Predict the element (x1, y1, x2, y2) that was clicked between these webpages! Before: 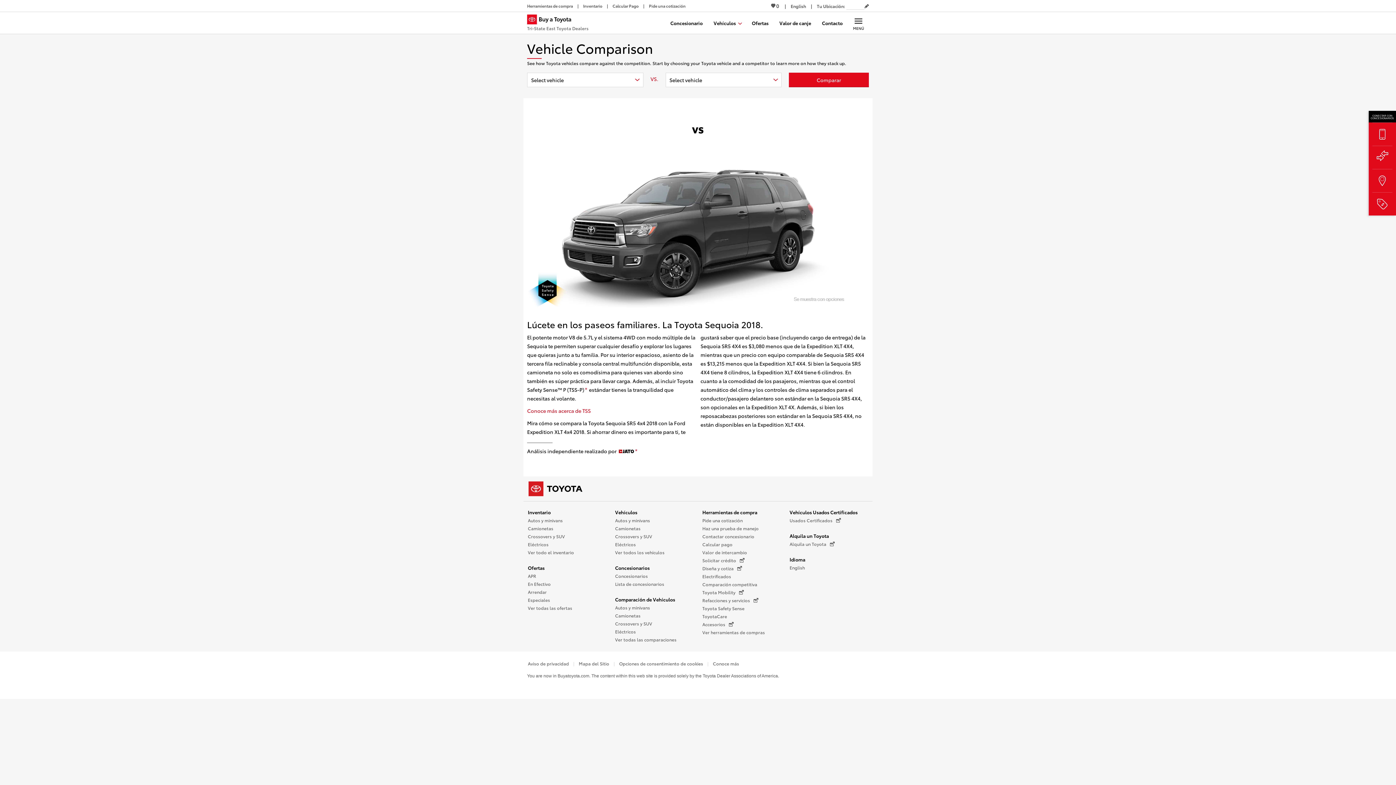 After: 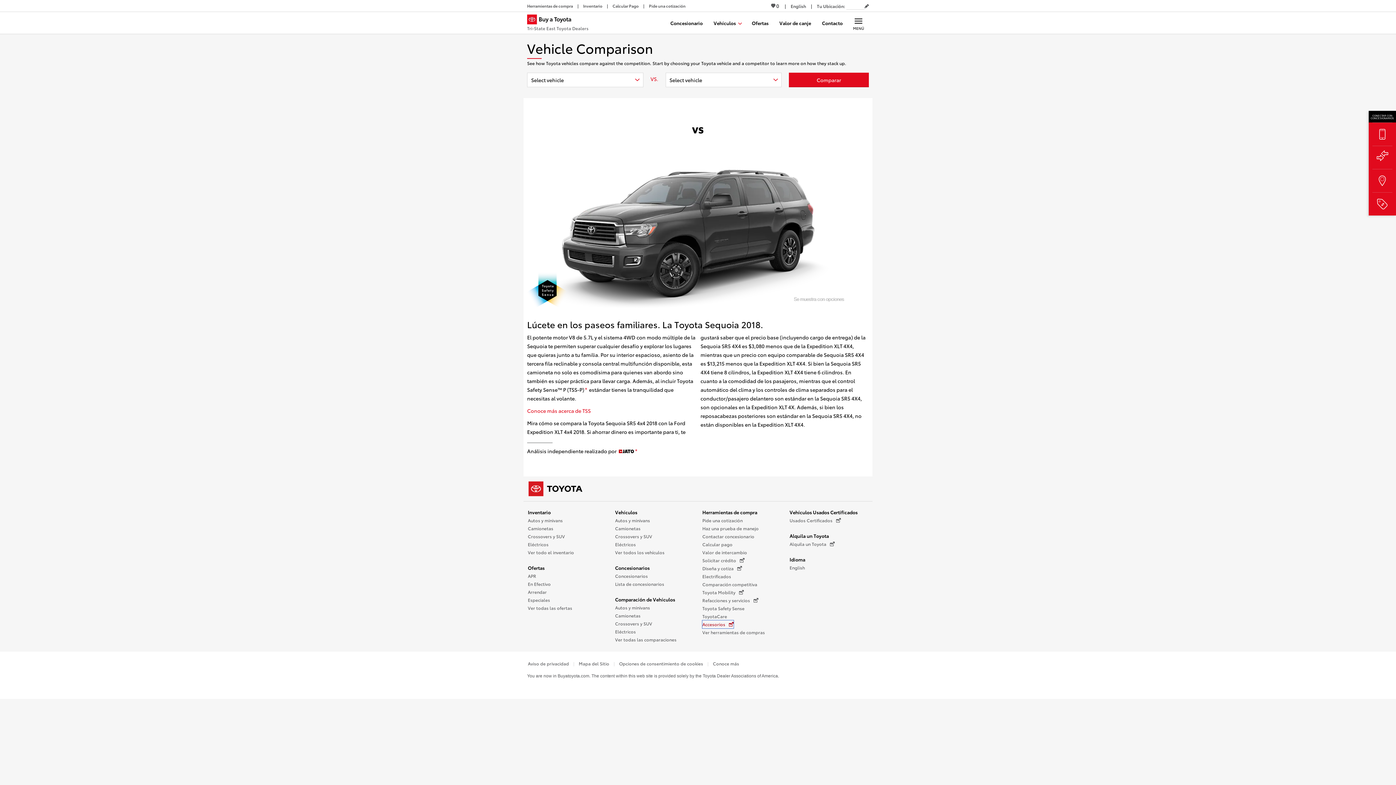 Action: bbox: (702, 620, 733, 628) label: Accesorios (Se abre en una nueva ventana)